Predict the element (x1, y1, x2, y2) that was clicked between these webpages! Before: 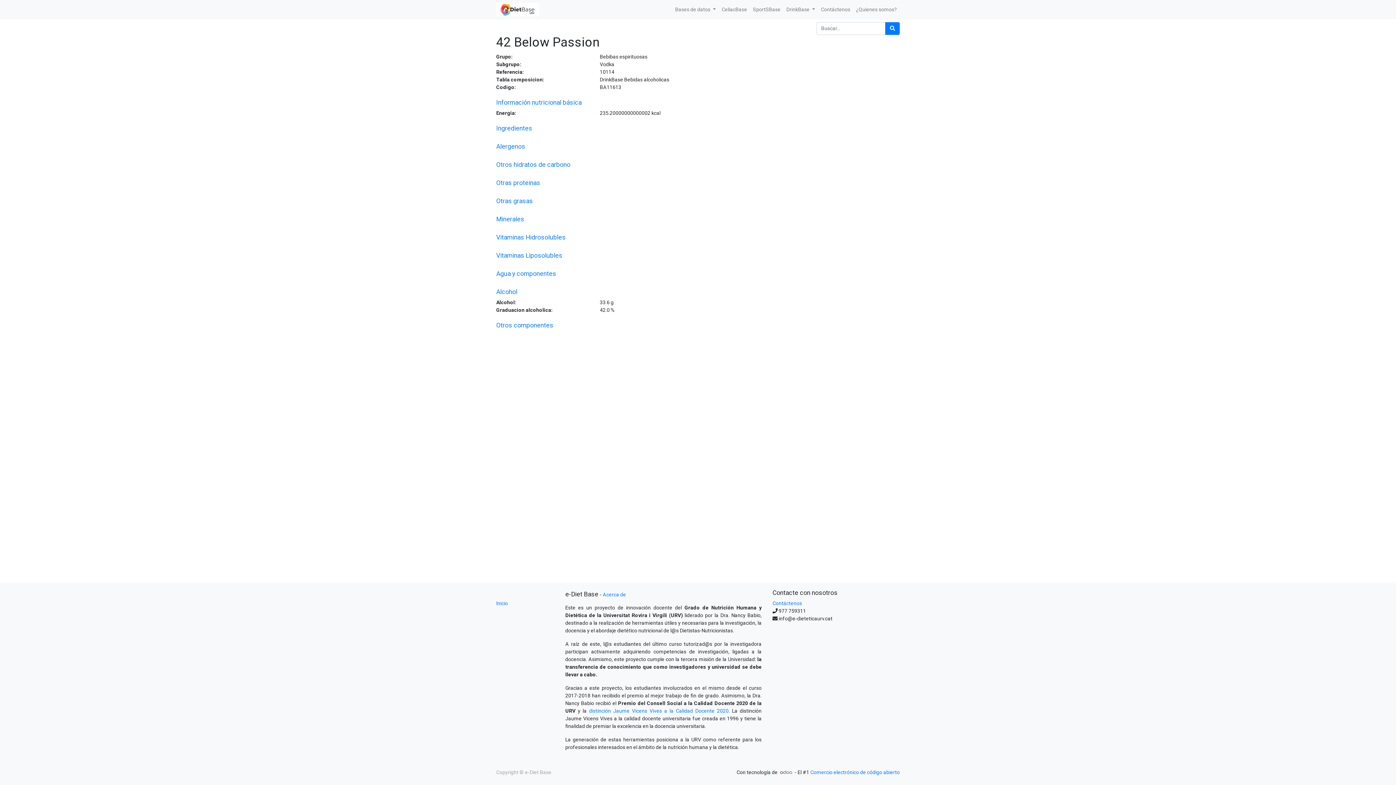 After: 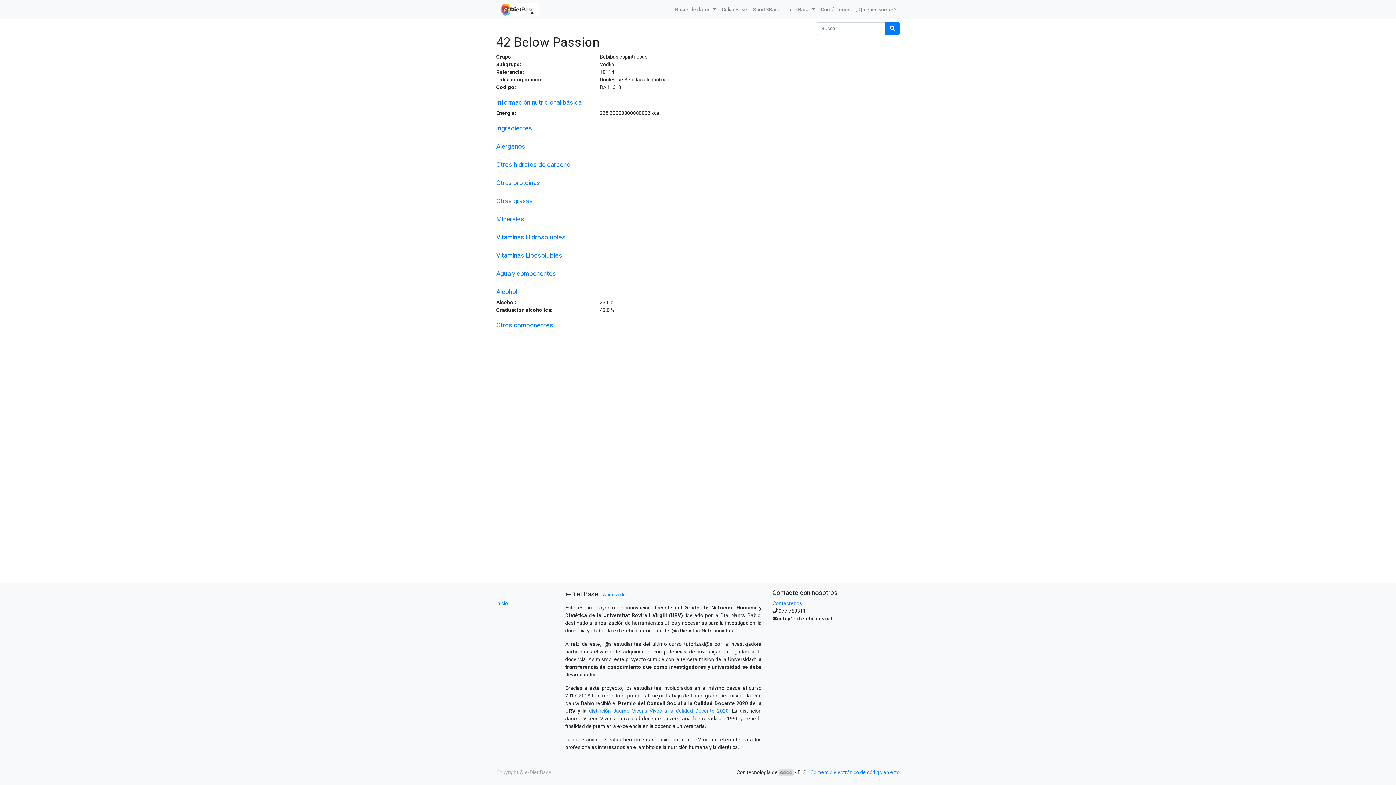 Action: bbox: (778, 769, 793, 776)